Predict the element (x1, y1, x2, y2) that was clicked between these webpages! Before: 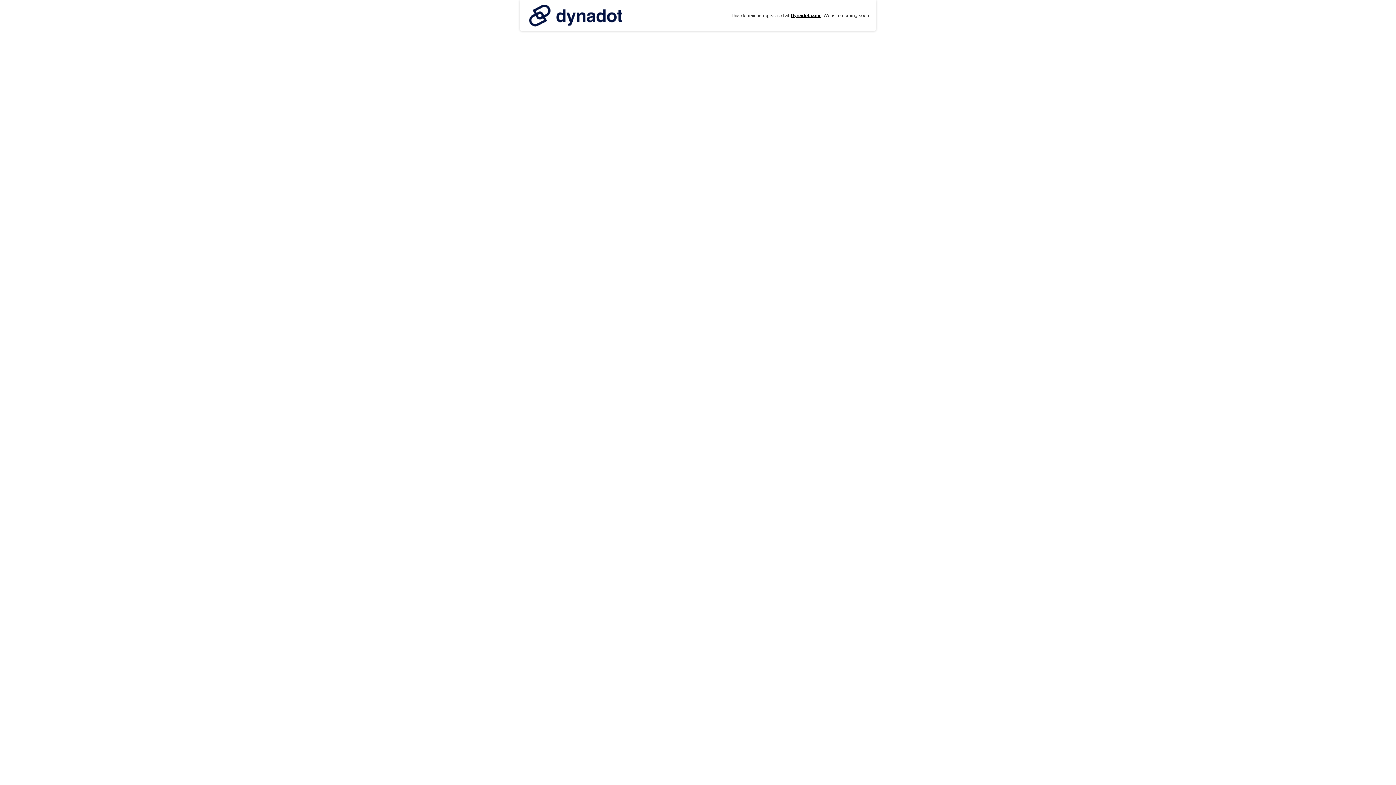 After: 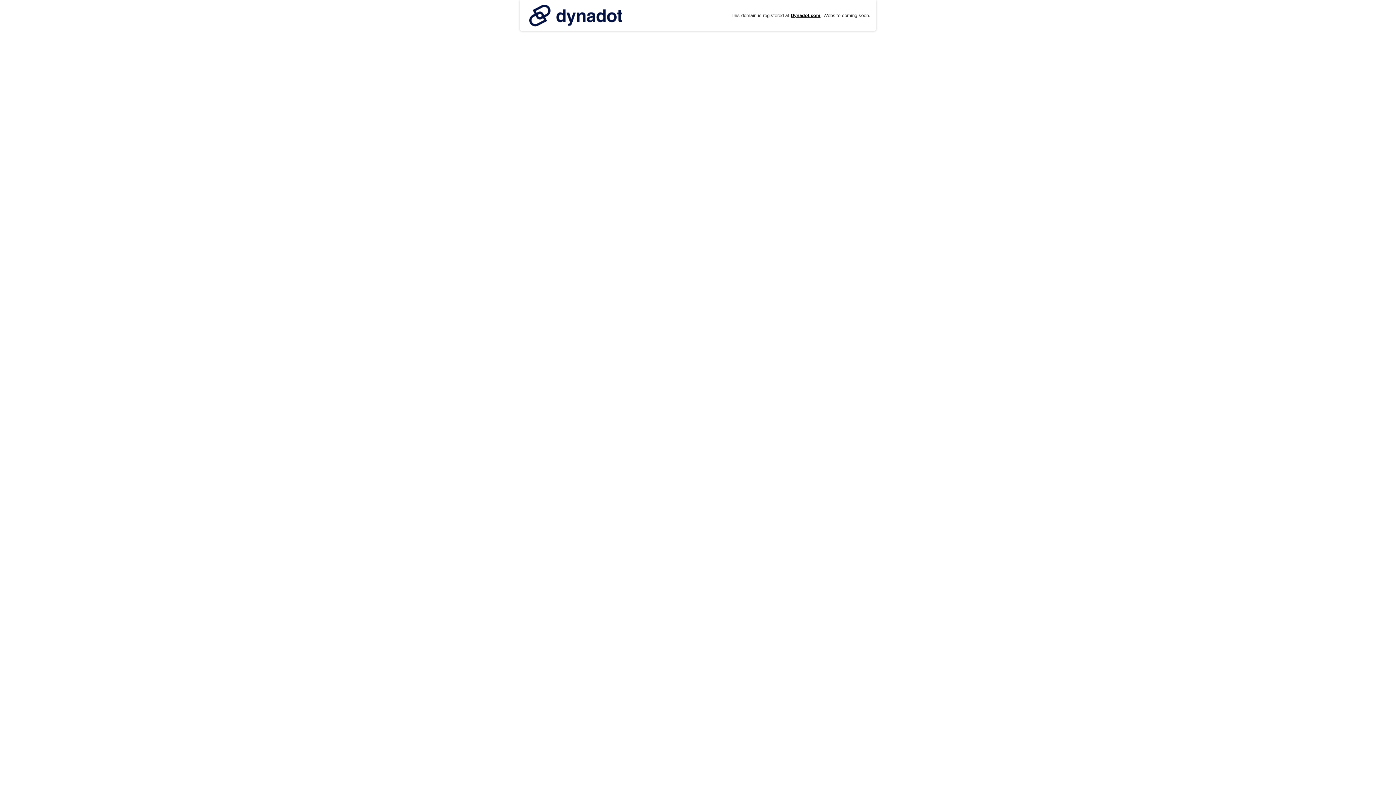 Action: bbox: (525, 0, 626, 30)